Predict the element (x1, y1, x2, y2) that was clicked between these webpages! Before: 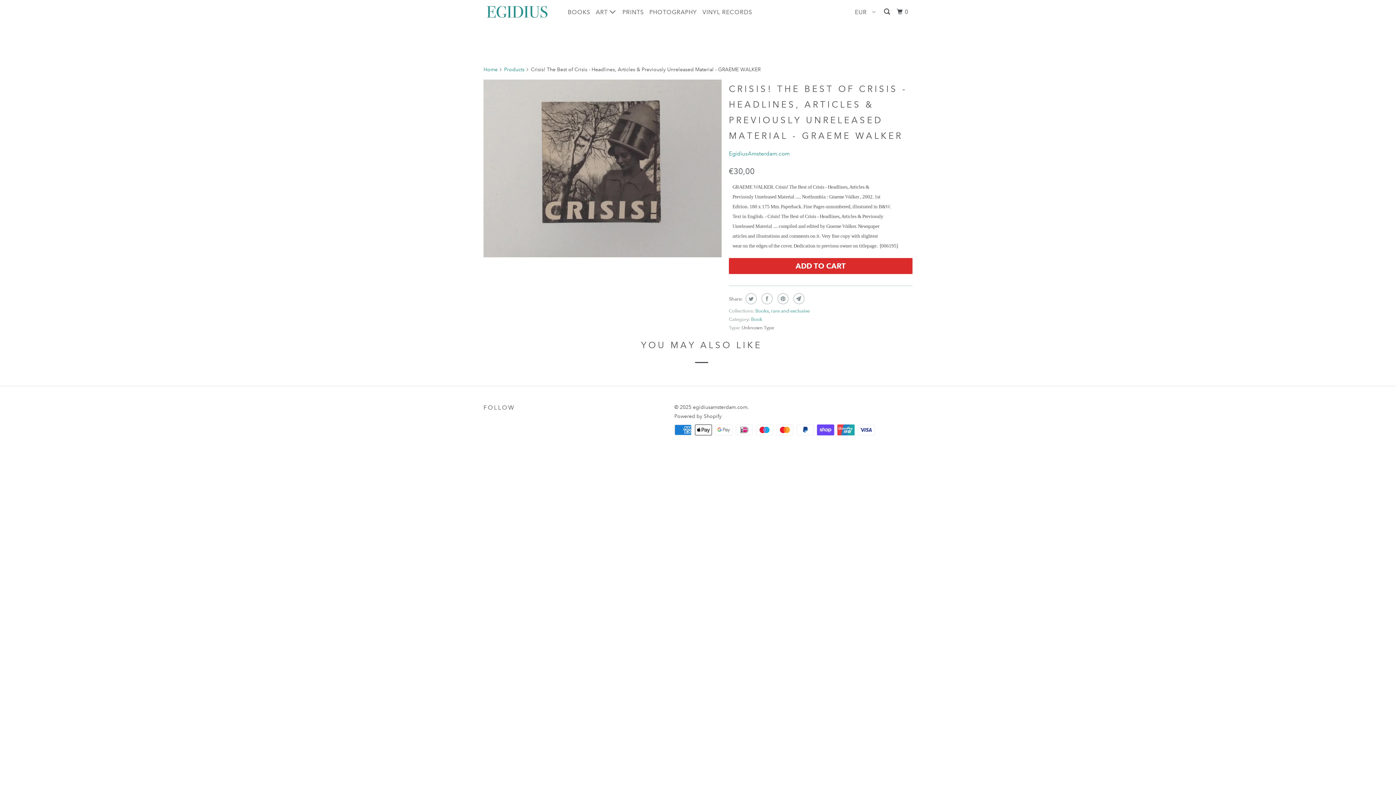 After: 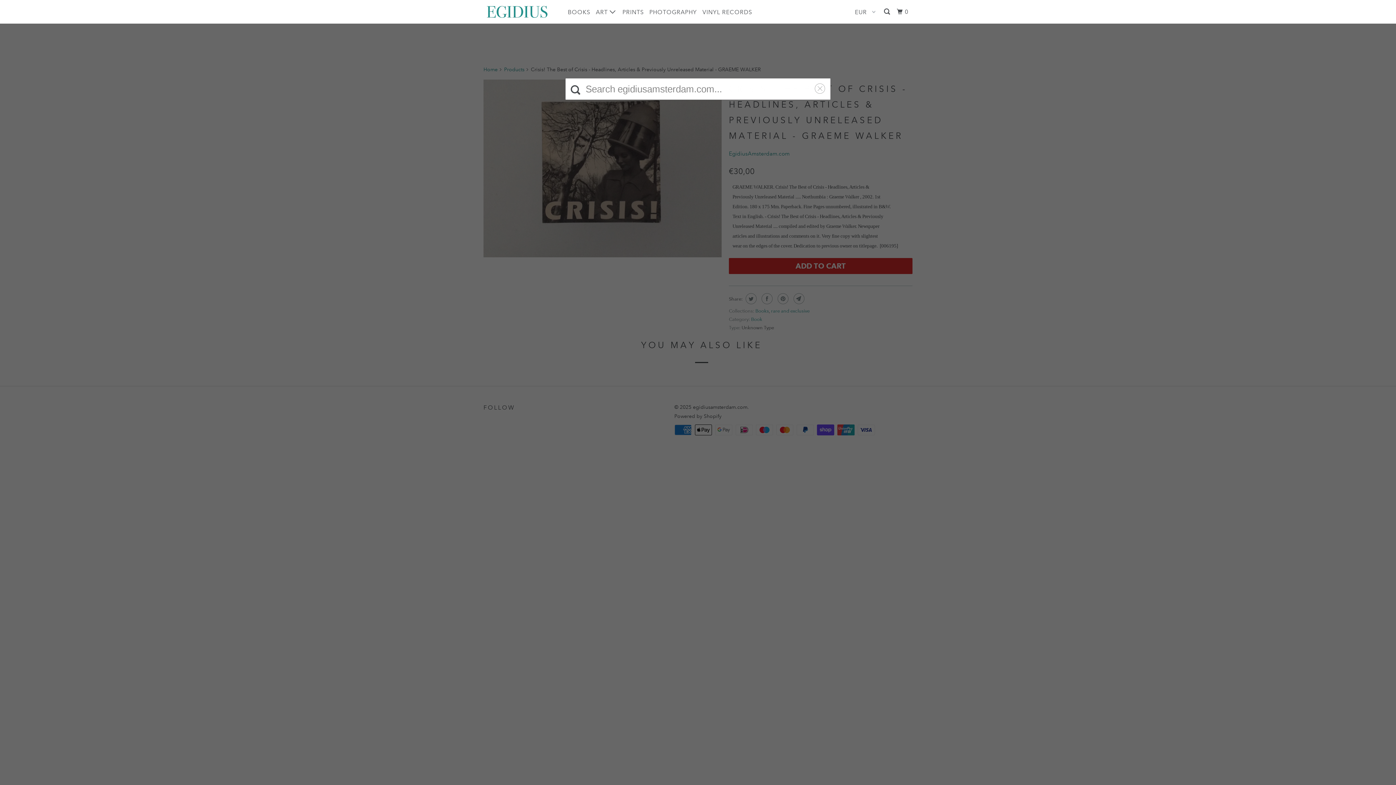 Action: bbox: (882, 4, 893, 18)